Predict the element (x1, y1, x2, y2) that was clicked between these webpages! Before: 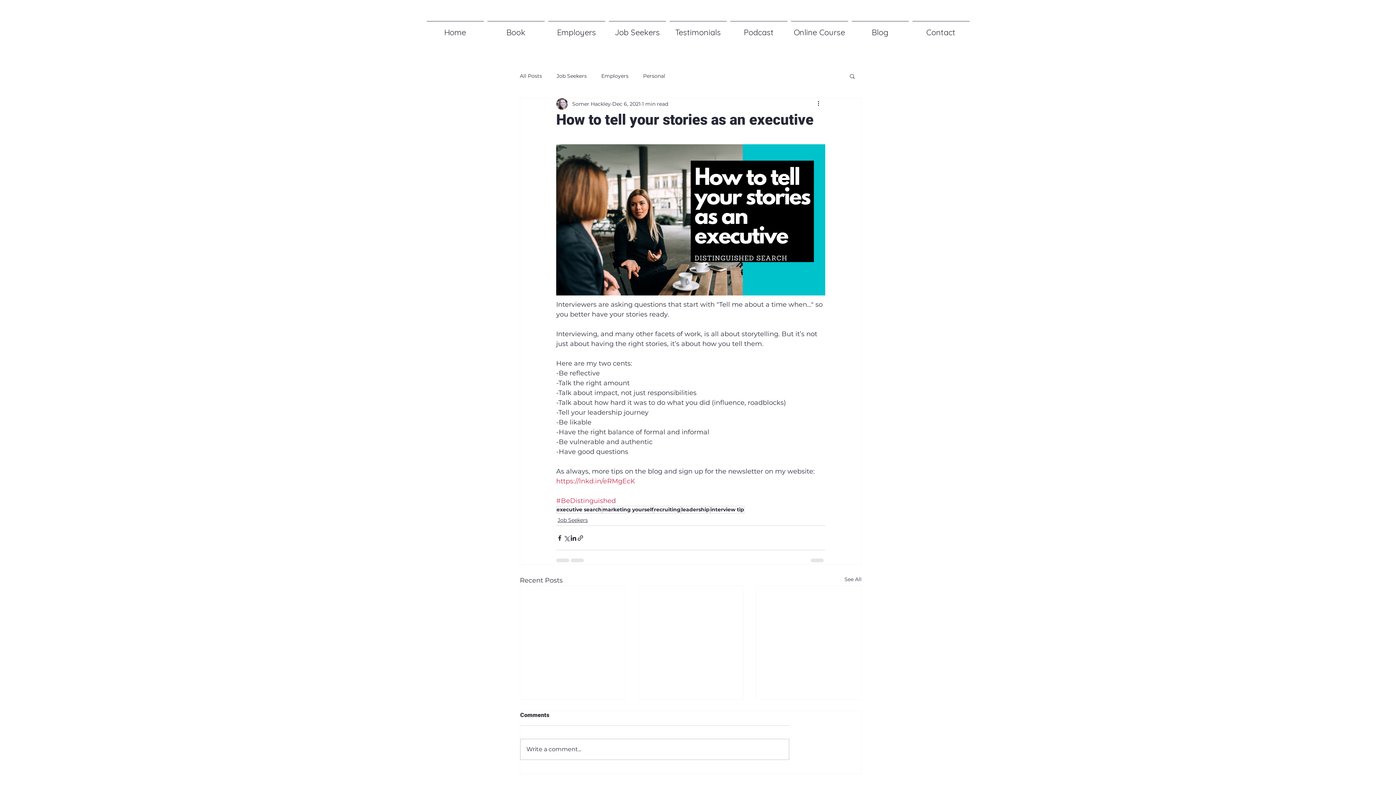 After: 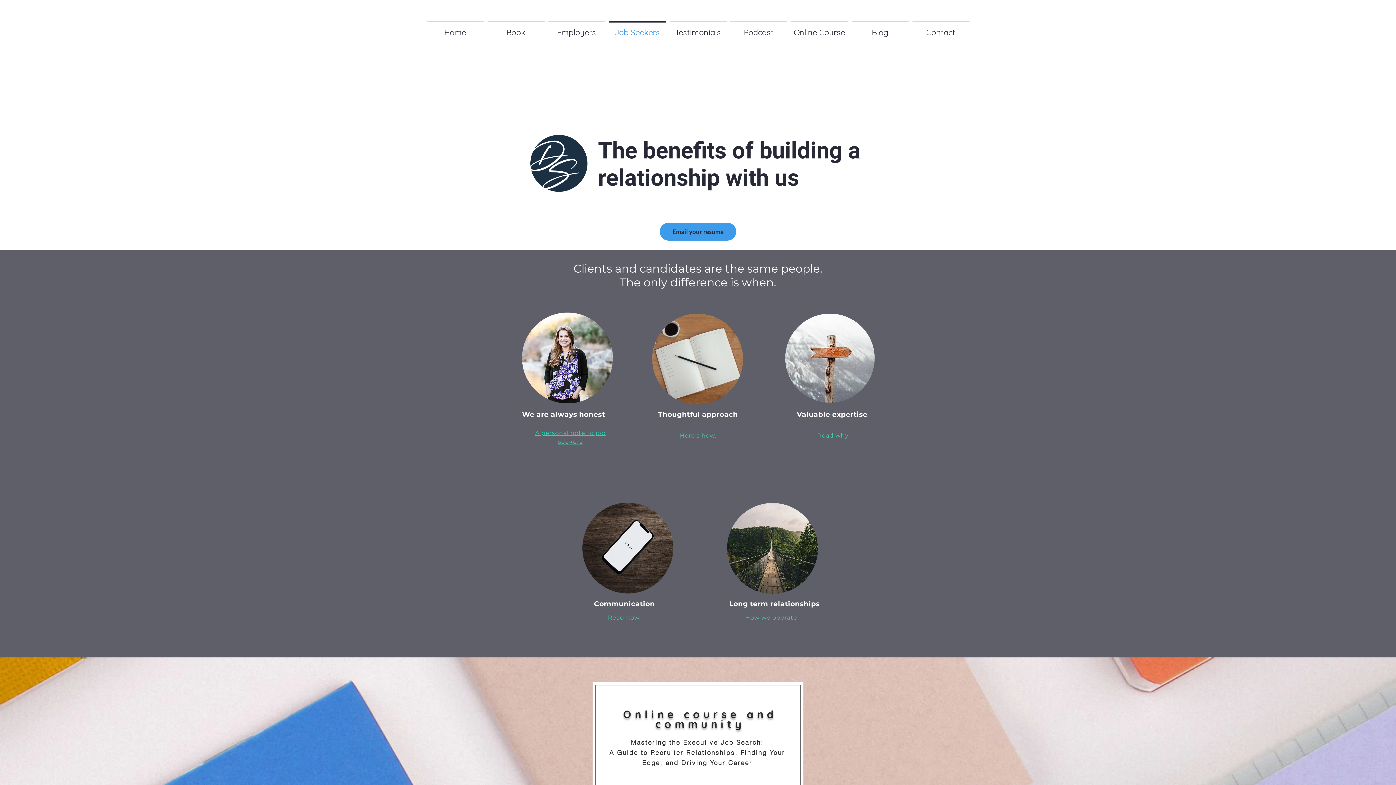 Action: bbox: (607, 21, 667, 37) label: Job Seekers